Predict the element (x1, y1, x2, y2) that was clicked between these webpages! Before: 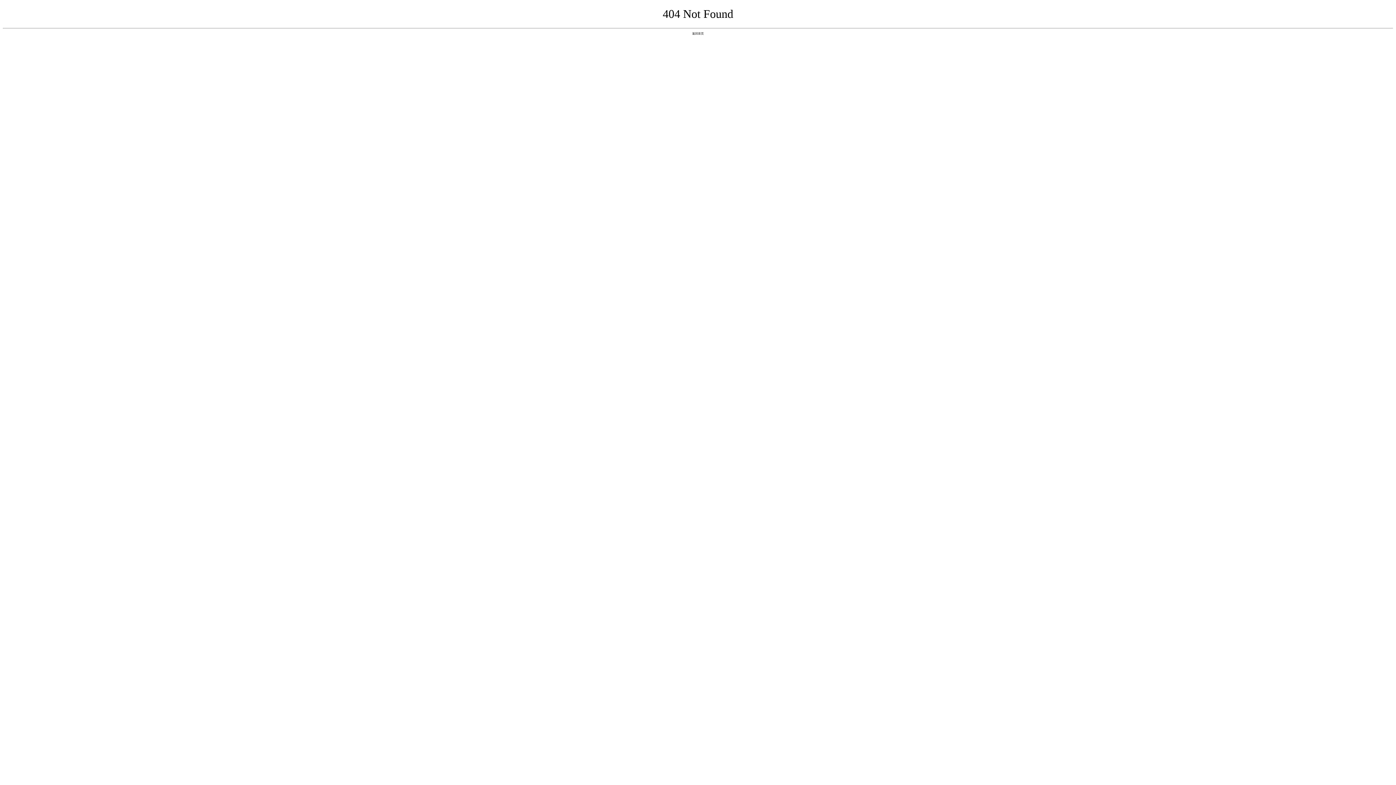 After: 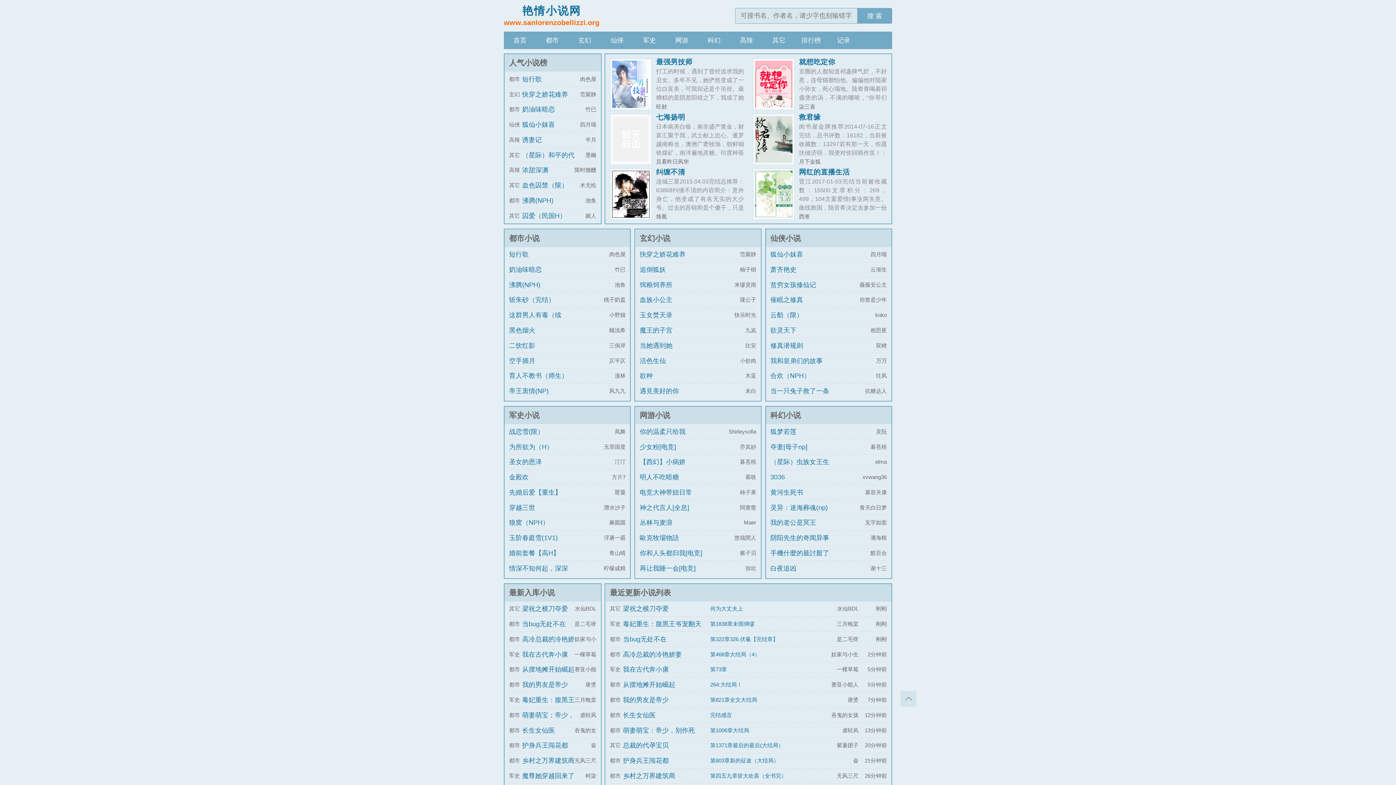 Action: label: 返回首页 bbox: (692, 31, 704, 35)